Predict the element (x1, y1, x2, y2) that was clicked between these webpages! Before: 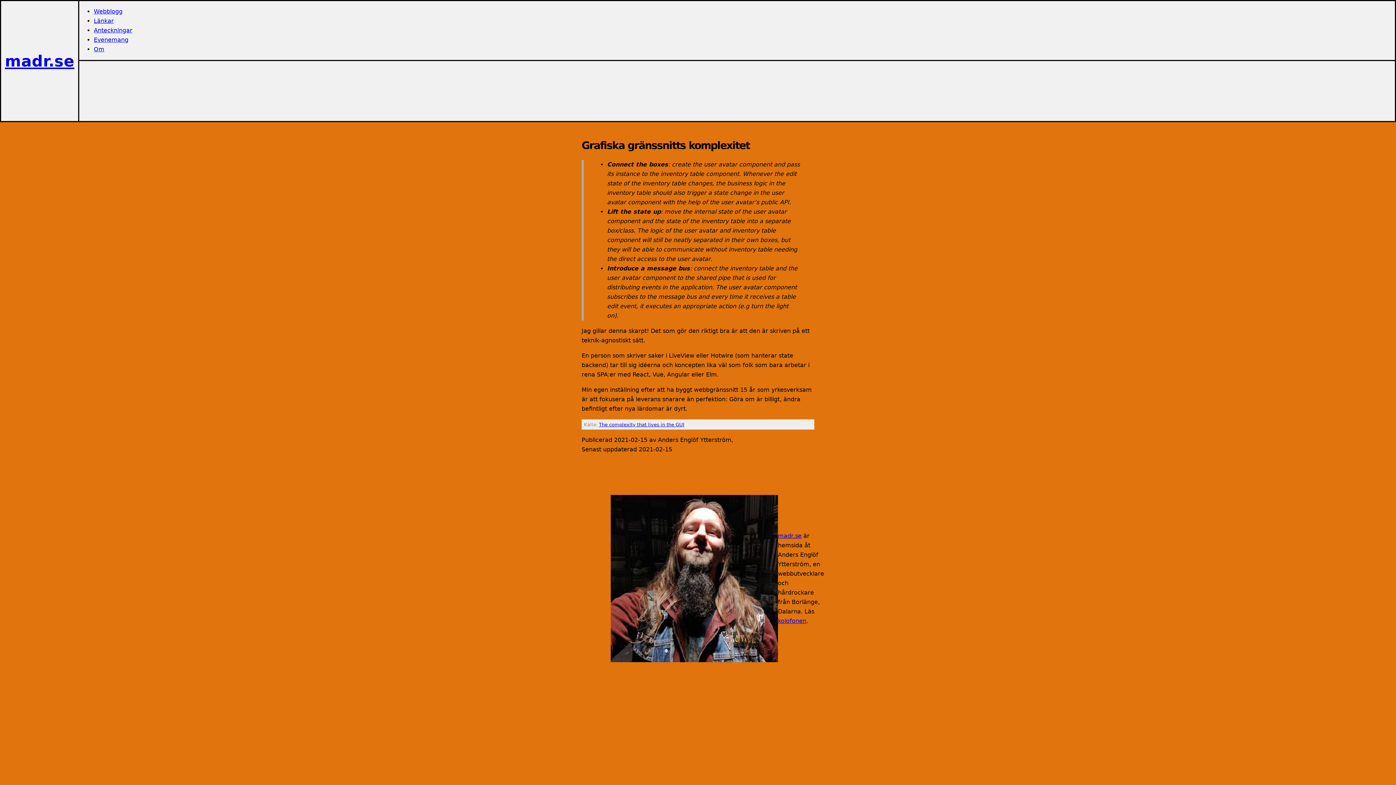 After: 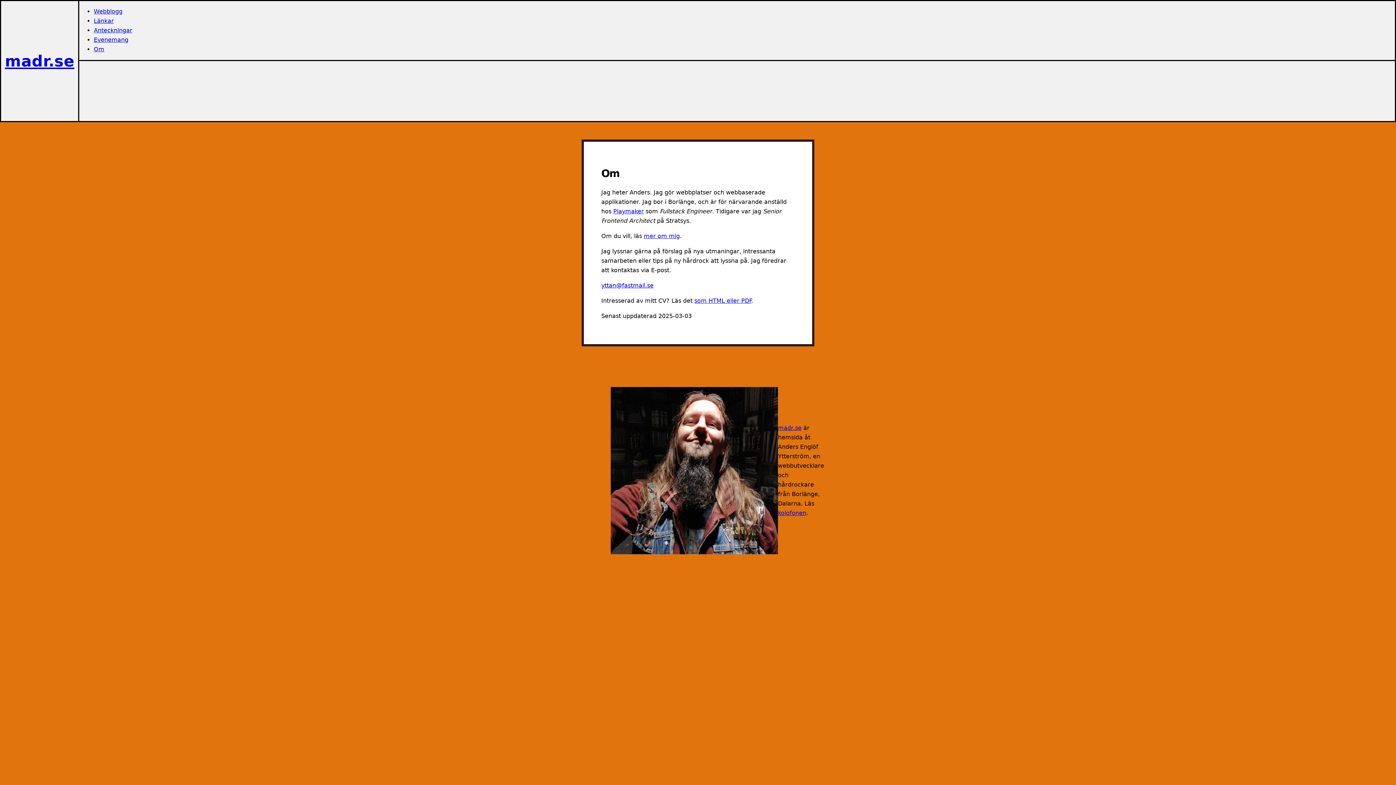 Action: bbox: (93, 45, 104, 52) label: Om